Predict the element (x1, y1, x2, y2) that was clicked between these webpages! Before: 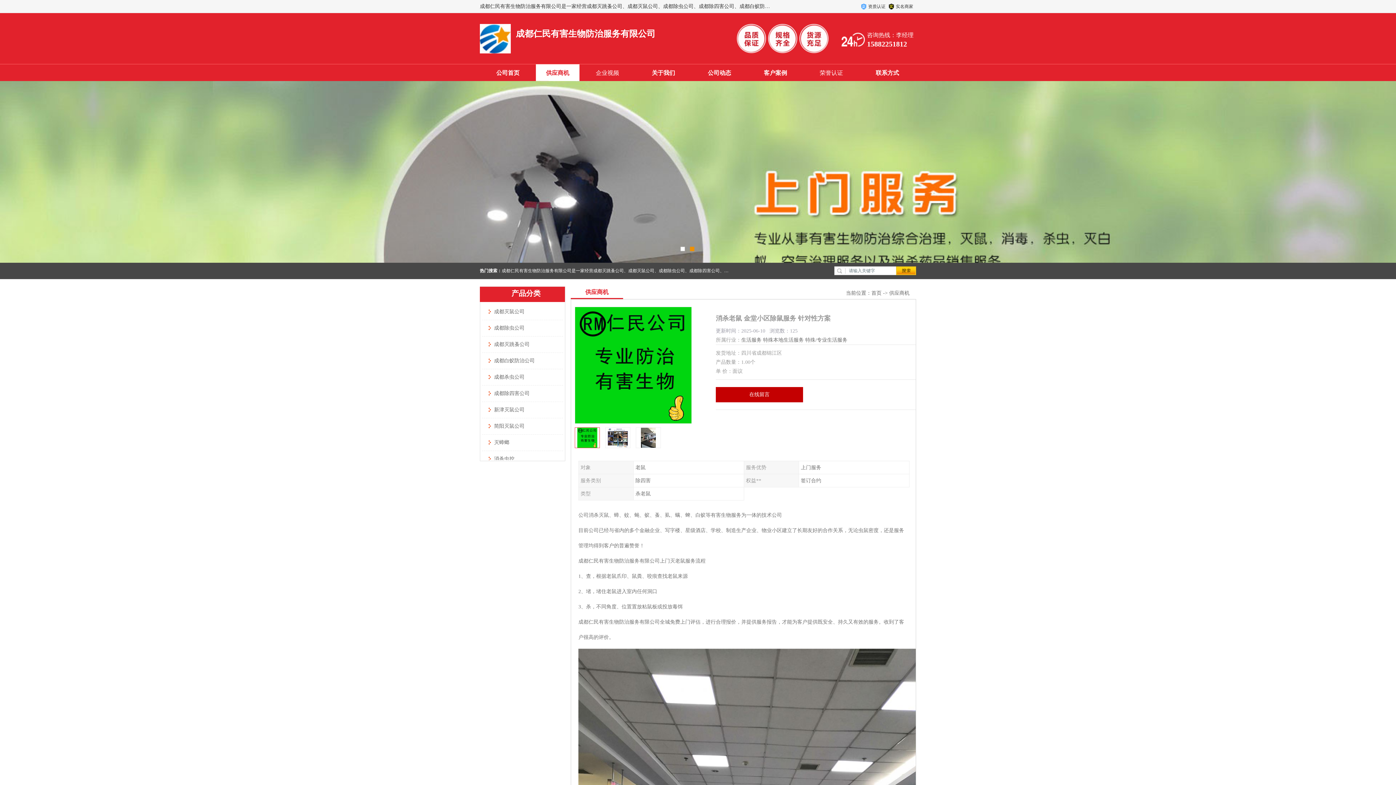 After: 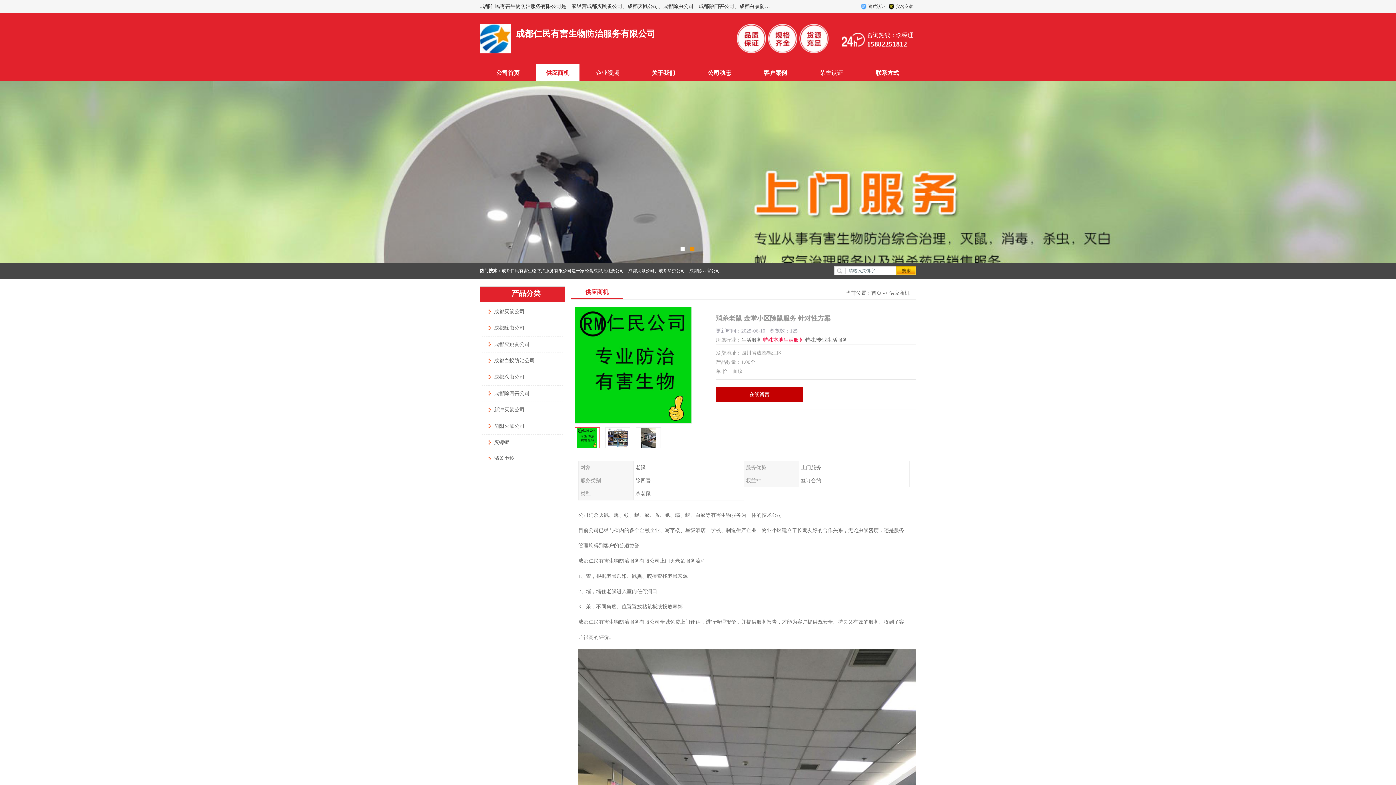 Action: bbox: (763, 337, 804, 342) label: 特殊本地生活服务